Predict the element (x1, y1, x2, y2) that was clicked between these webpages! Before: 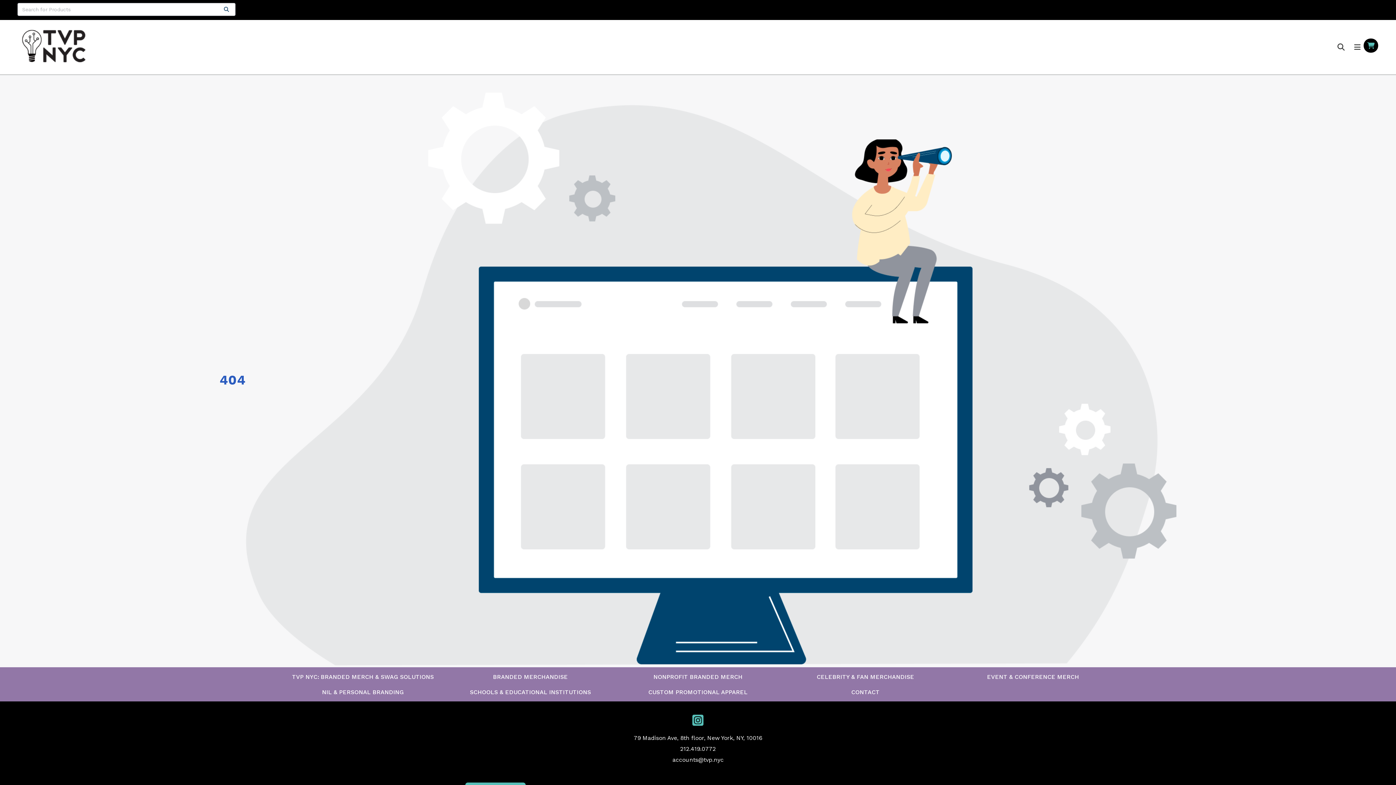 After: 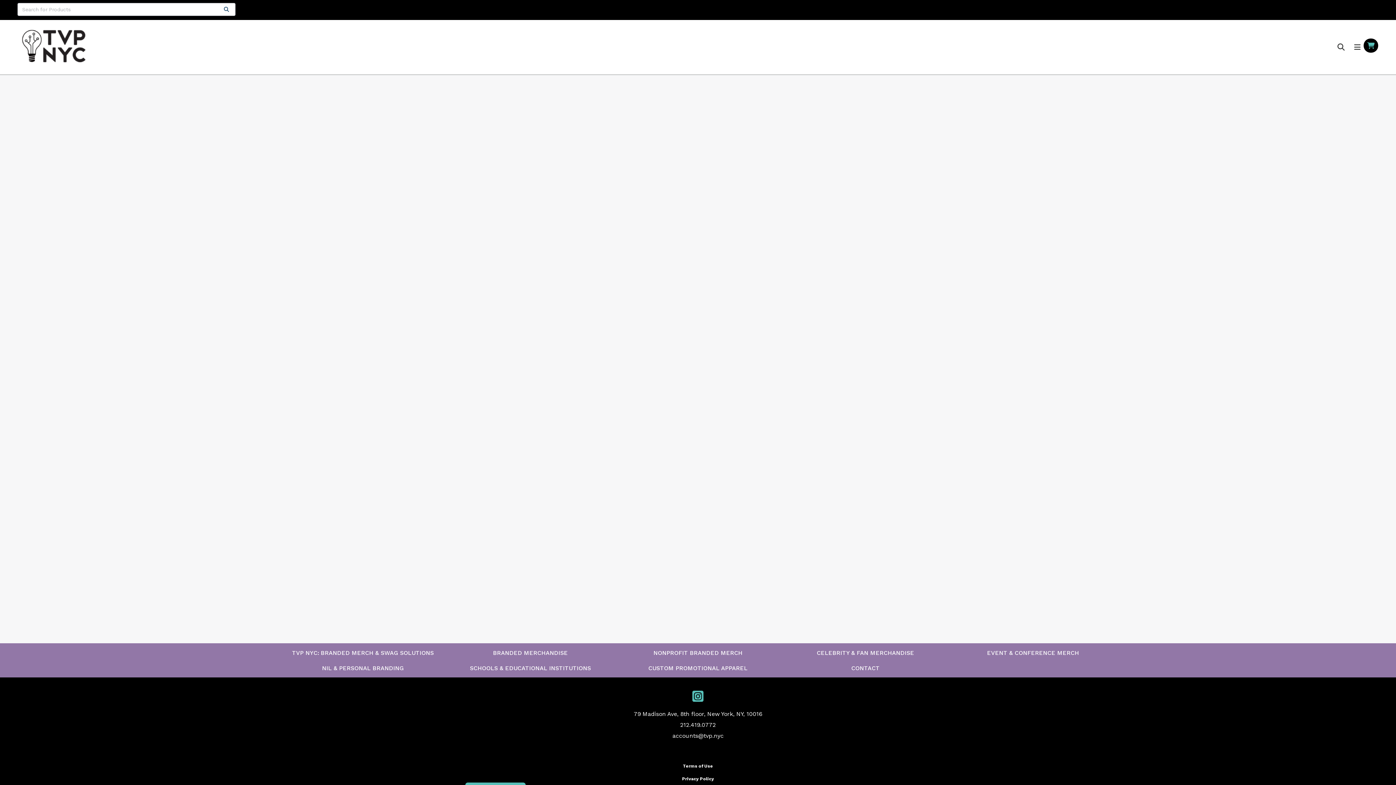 Action: bbox: (1363, 42, 1378, 48)